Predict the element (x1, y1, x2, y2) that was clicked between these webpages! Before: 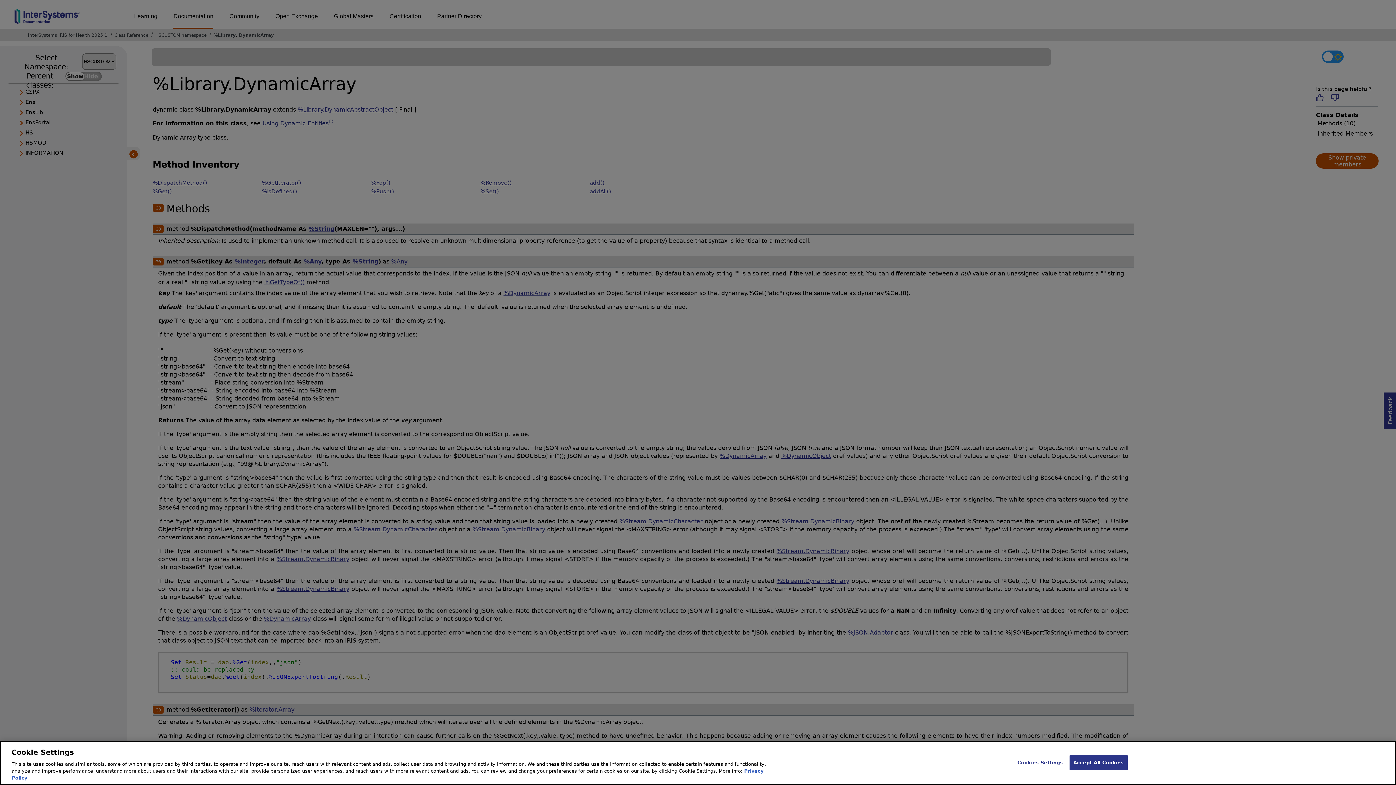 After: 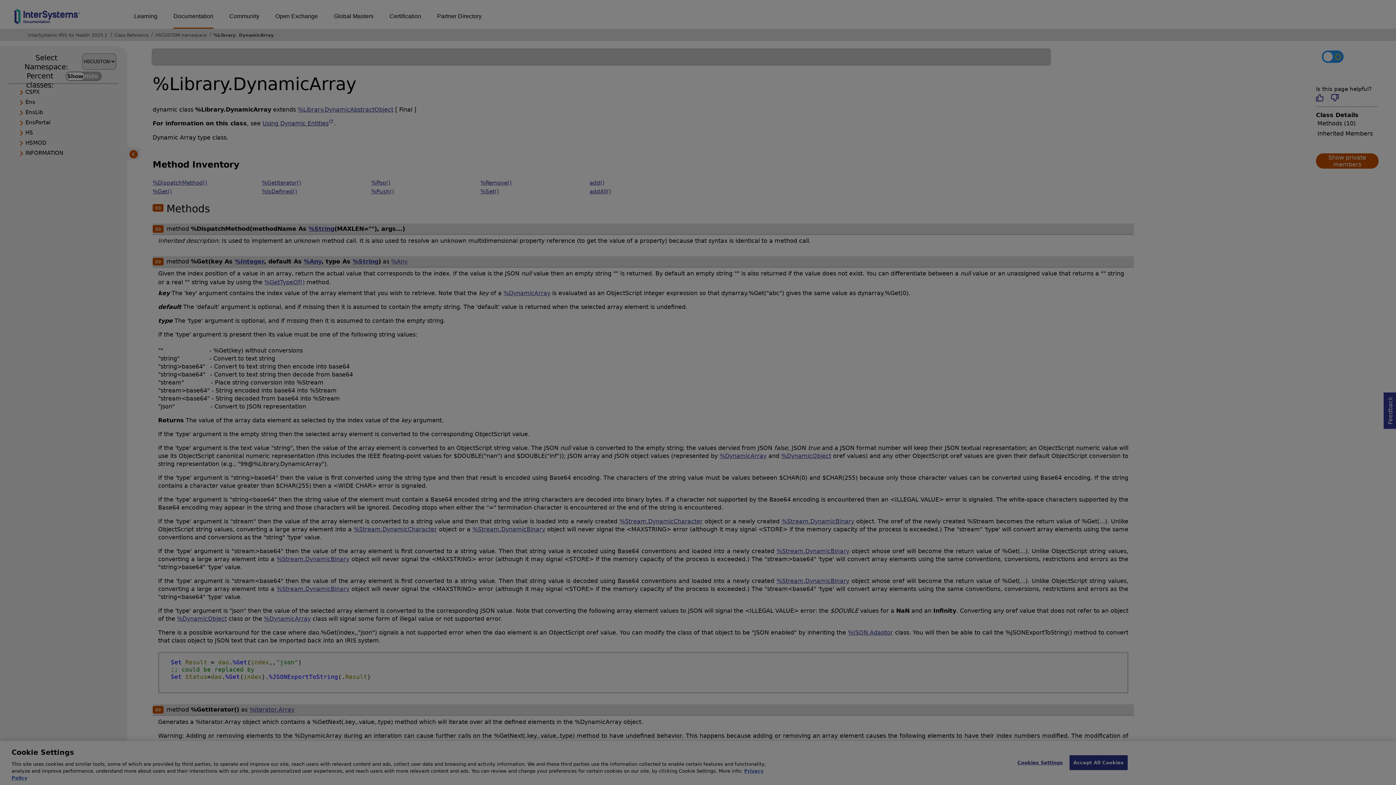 Action: bbox: (1017, 755, 1063, 770) label: Cookies Settings